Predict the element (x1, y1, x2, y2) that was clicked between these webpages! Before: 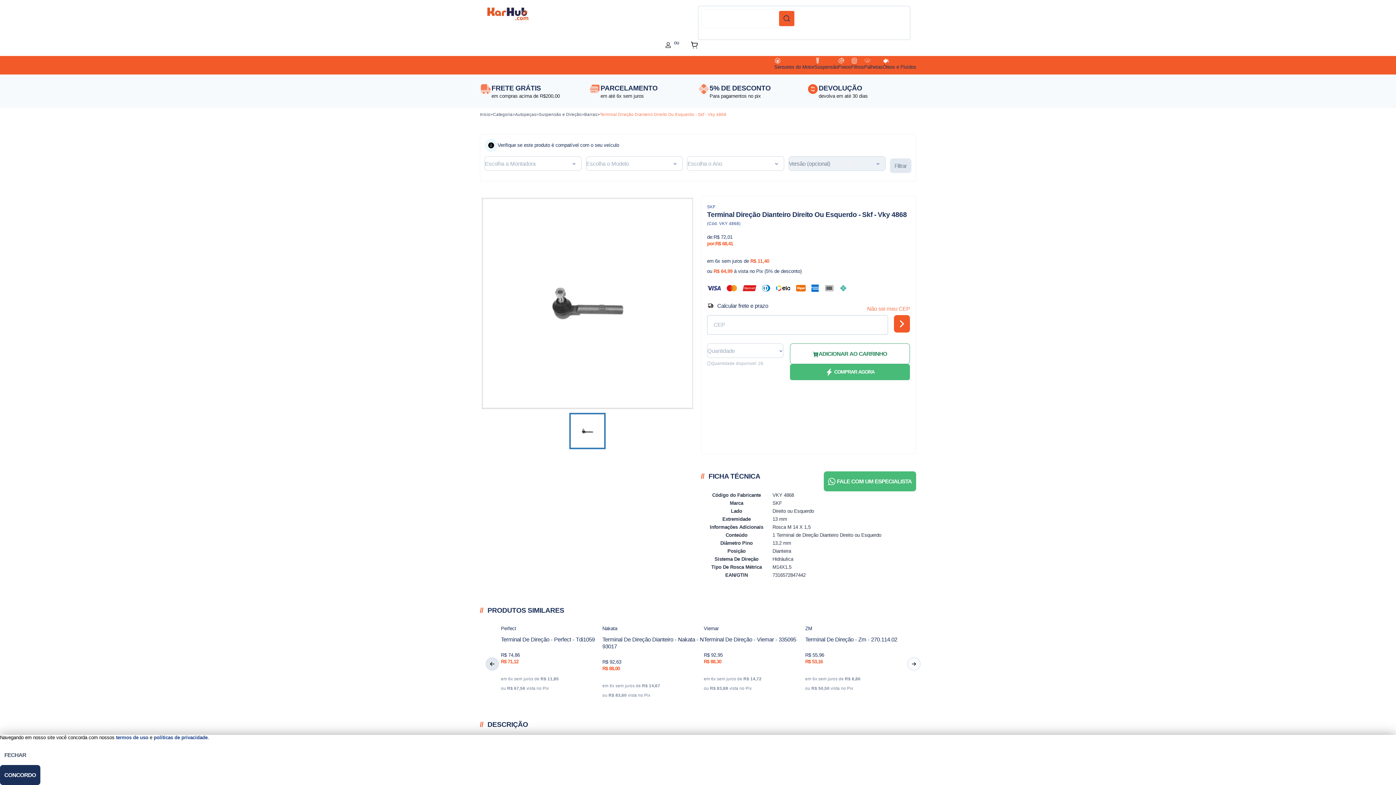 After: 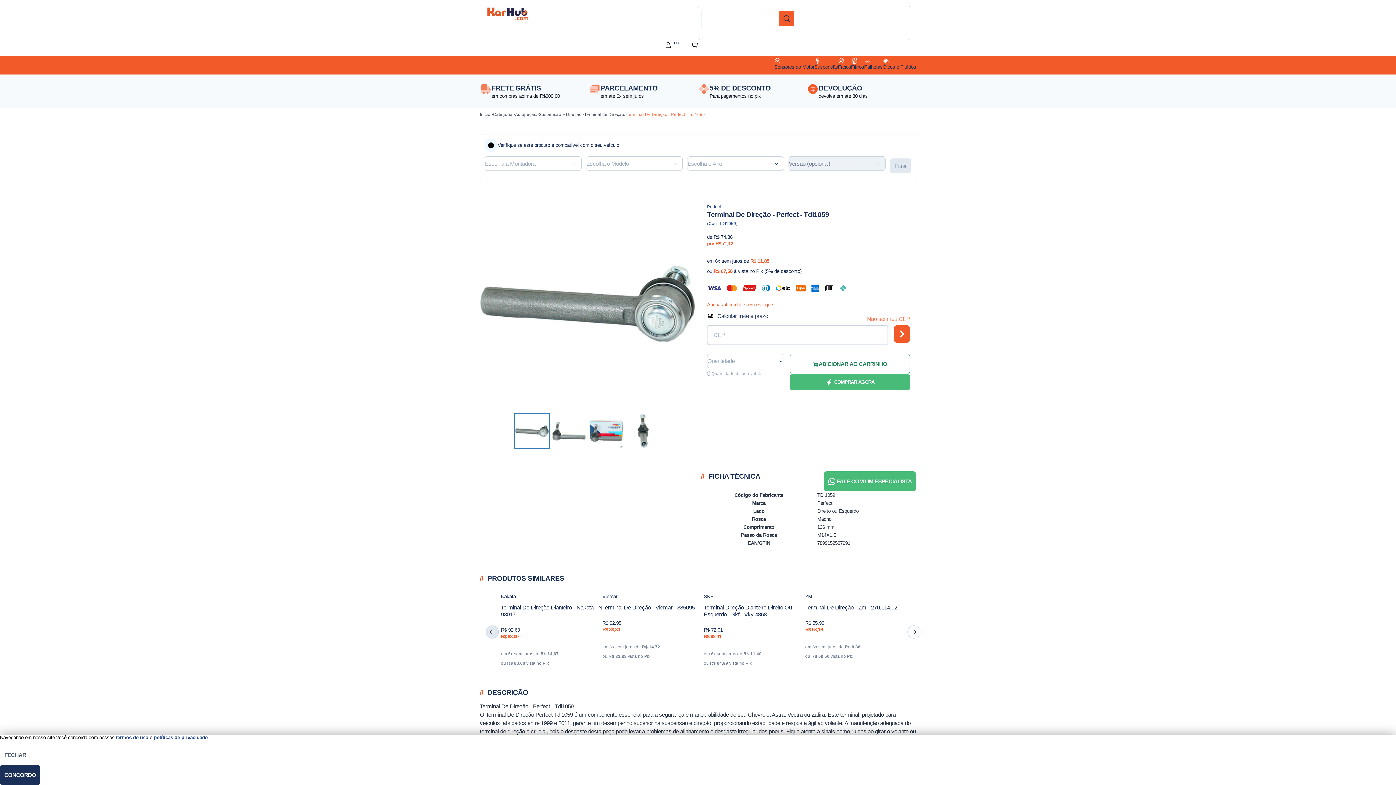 Action: label: R$ 74,86

R$ 71,12

em 6x sem juros de R$ 11,85

ou R$ 67,56 vista no Pix bbox: (501, 647, 602, 691)